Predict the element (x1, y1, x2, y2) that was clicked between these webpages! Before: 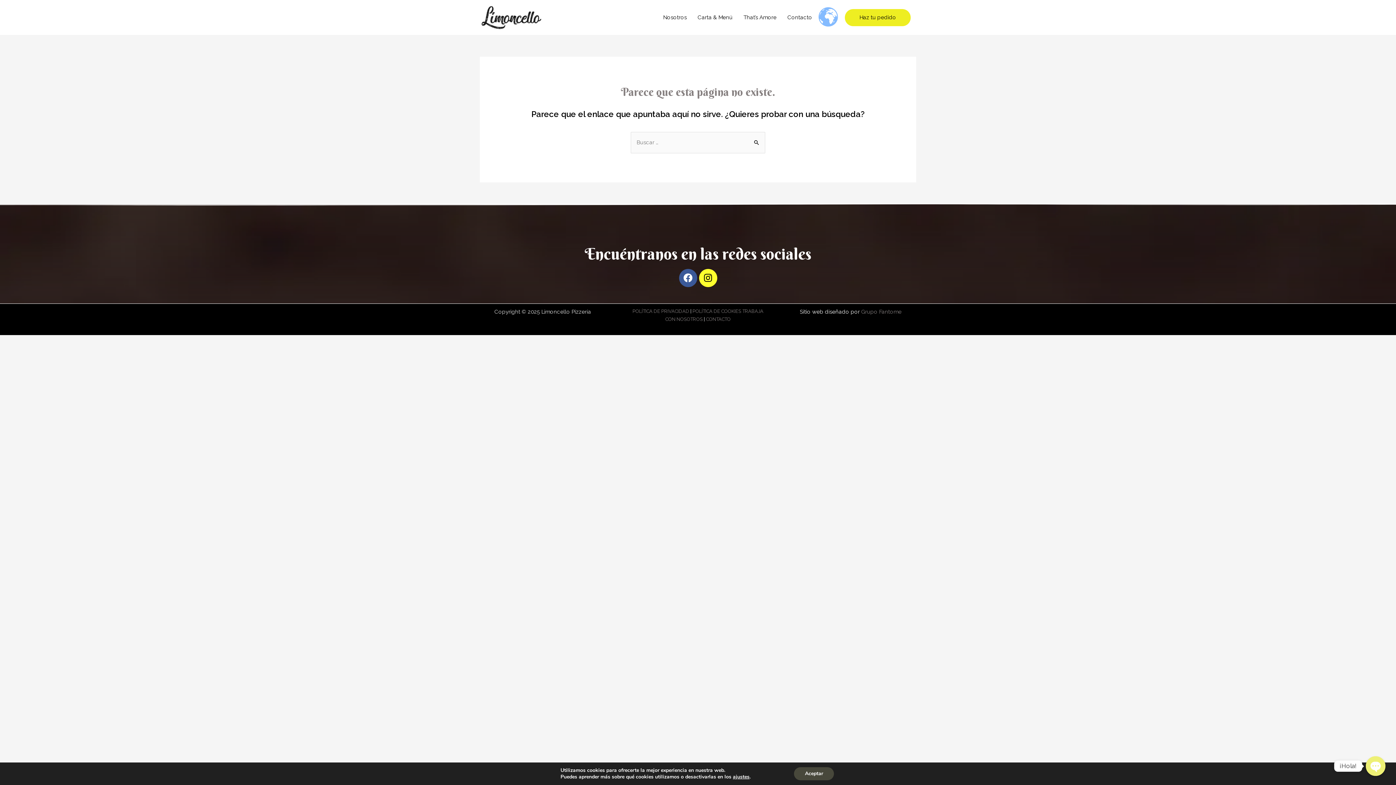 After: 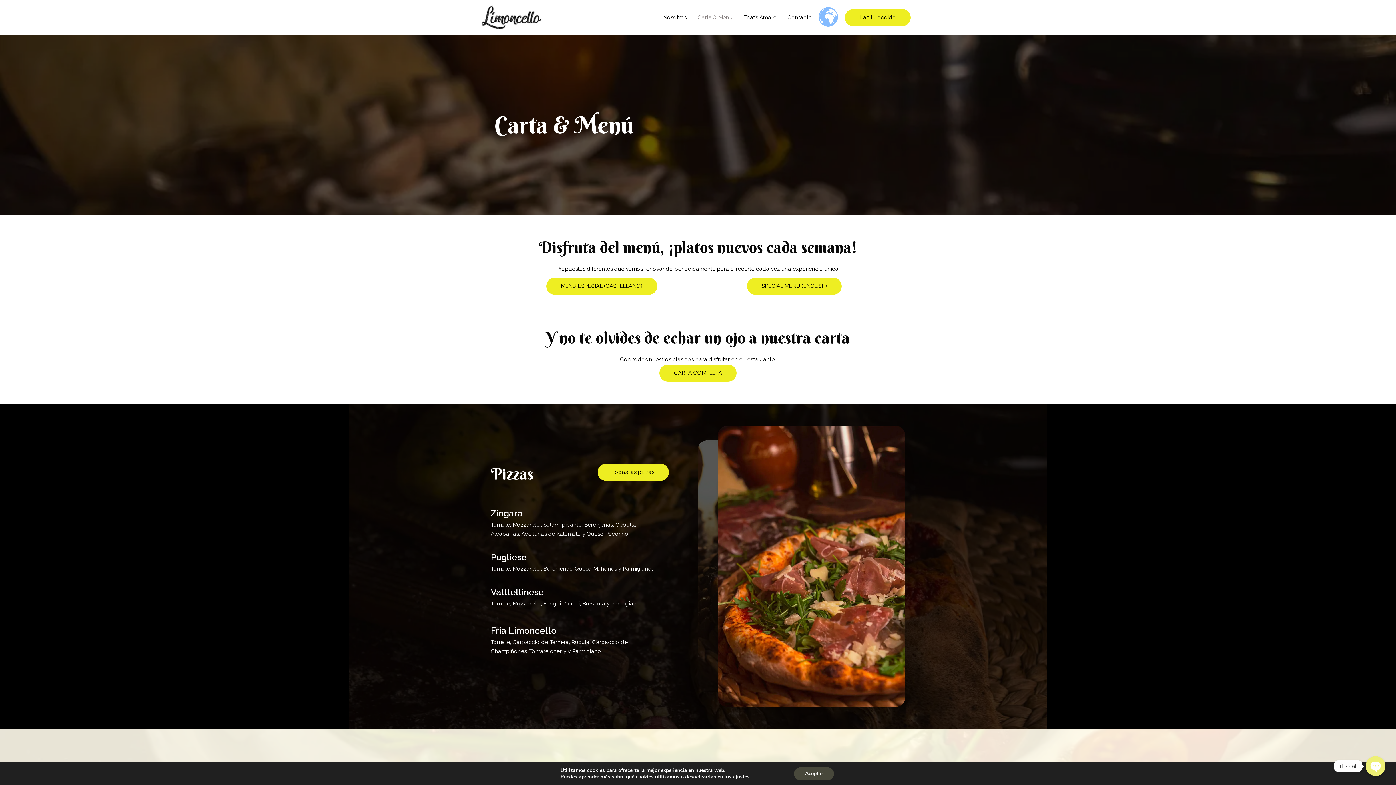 Action: bbox: (692, 0, 738, 34) label: Carta & Menú